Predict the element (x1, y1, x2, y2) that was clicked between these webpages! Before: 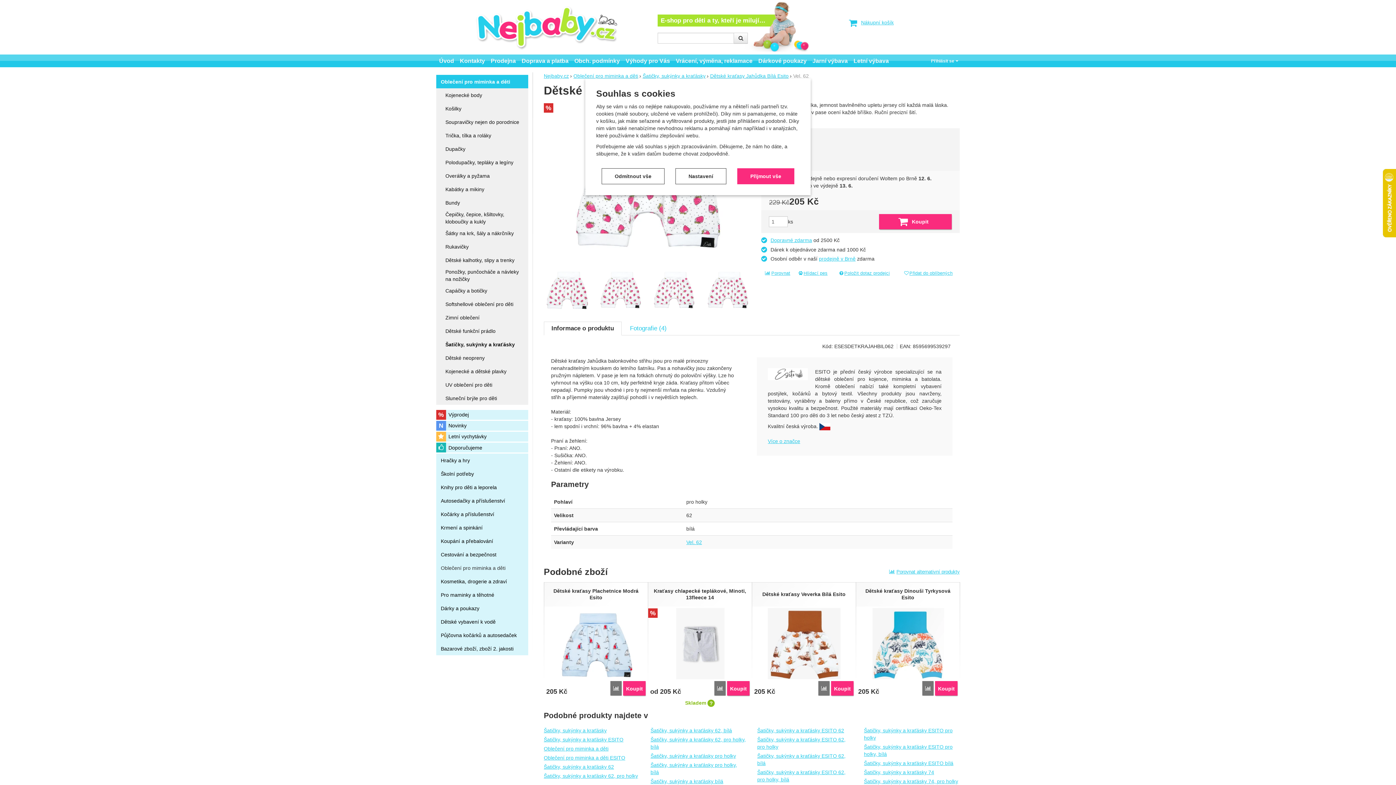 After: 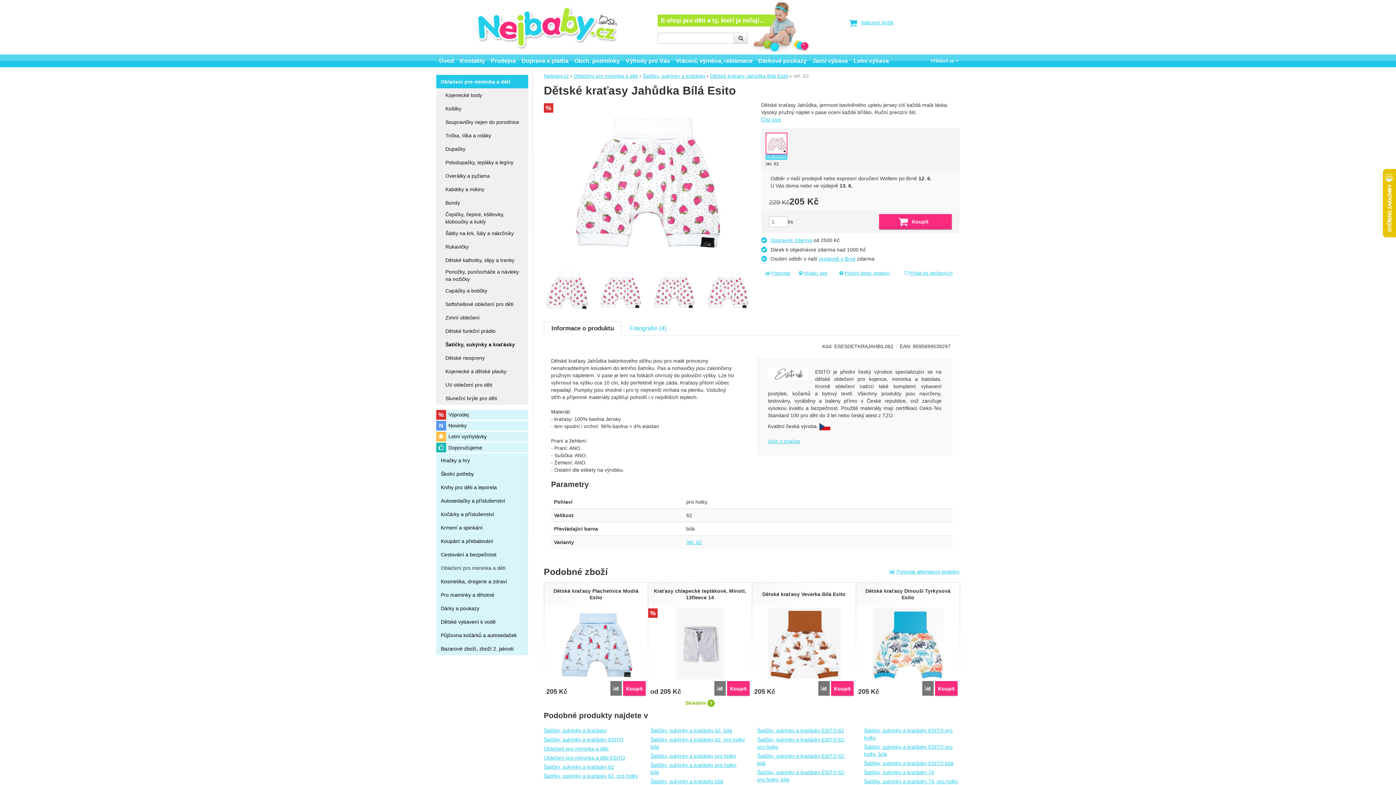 Action: label: Odmítnout vše bbox: (601, 168, 664, 184)